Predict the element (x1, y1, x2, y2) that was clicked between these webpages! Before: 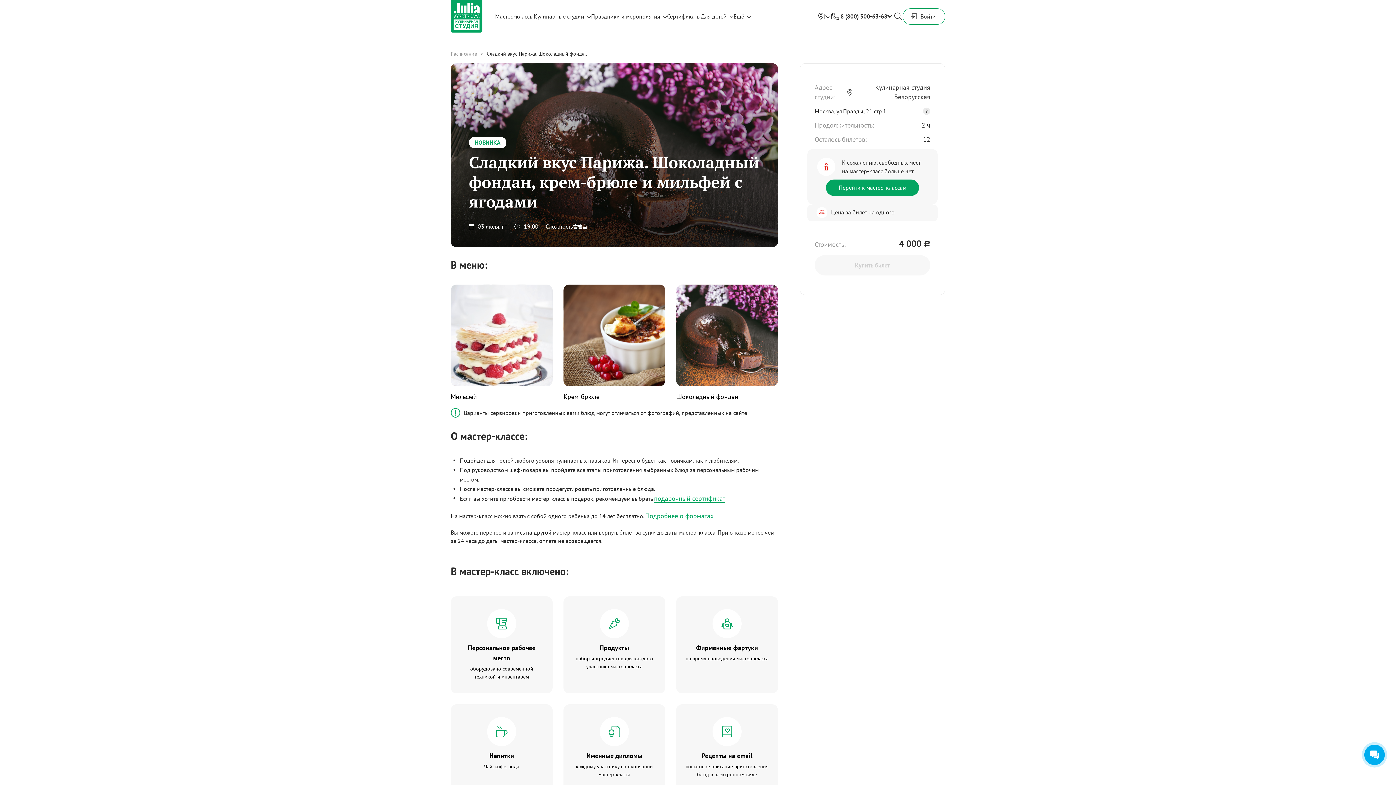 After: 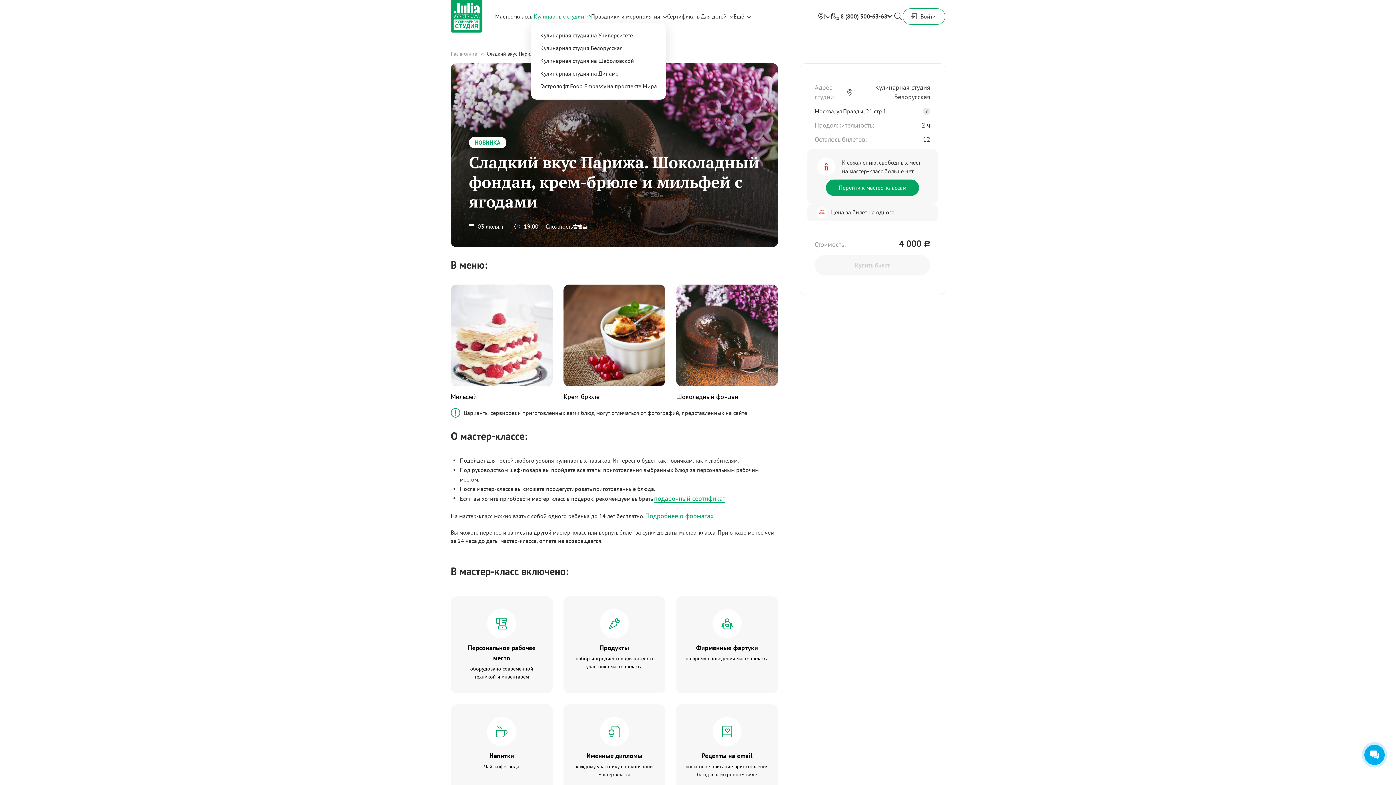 Action: label: Кулинарные студии bbox: (533, 8, 584, 24)